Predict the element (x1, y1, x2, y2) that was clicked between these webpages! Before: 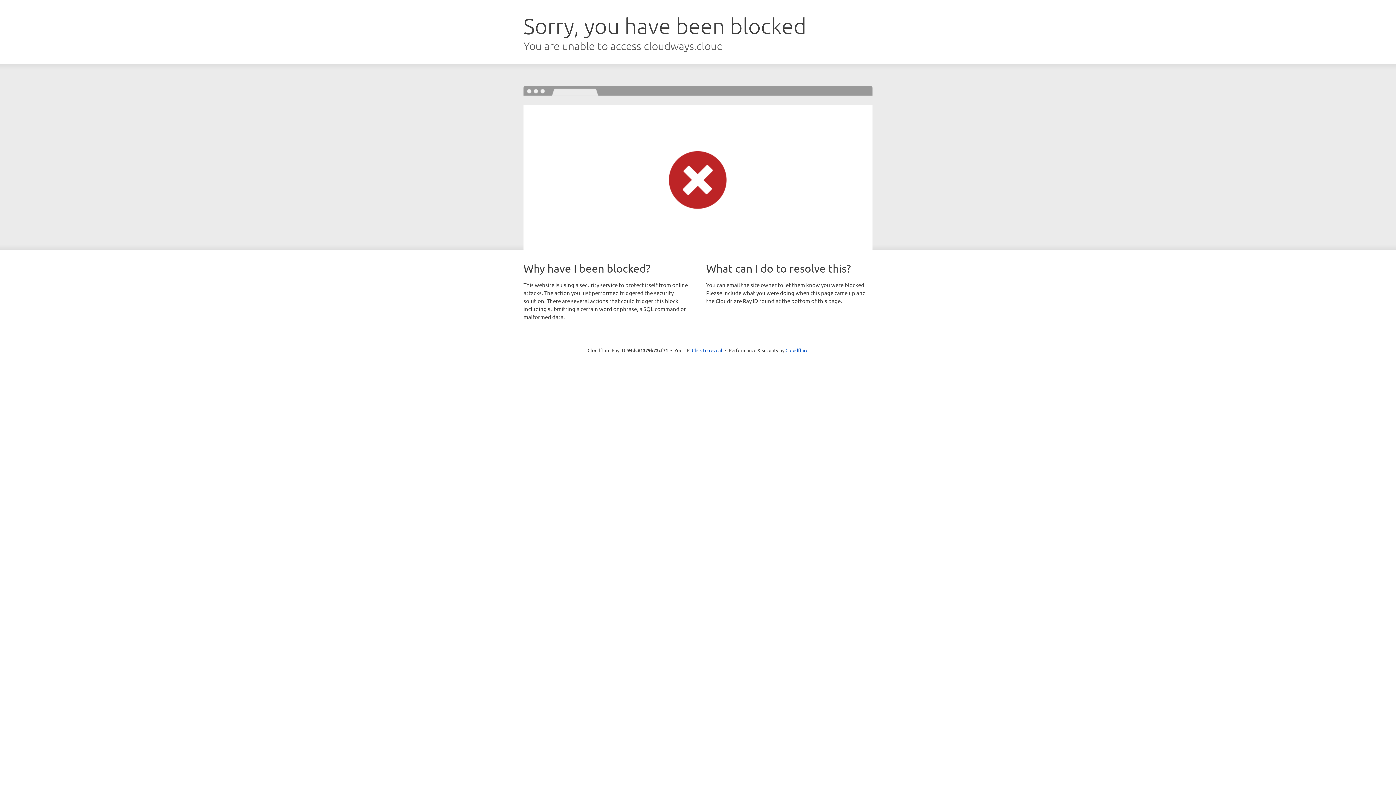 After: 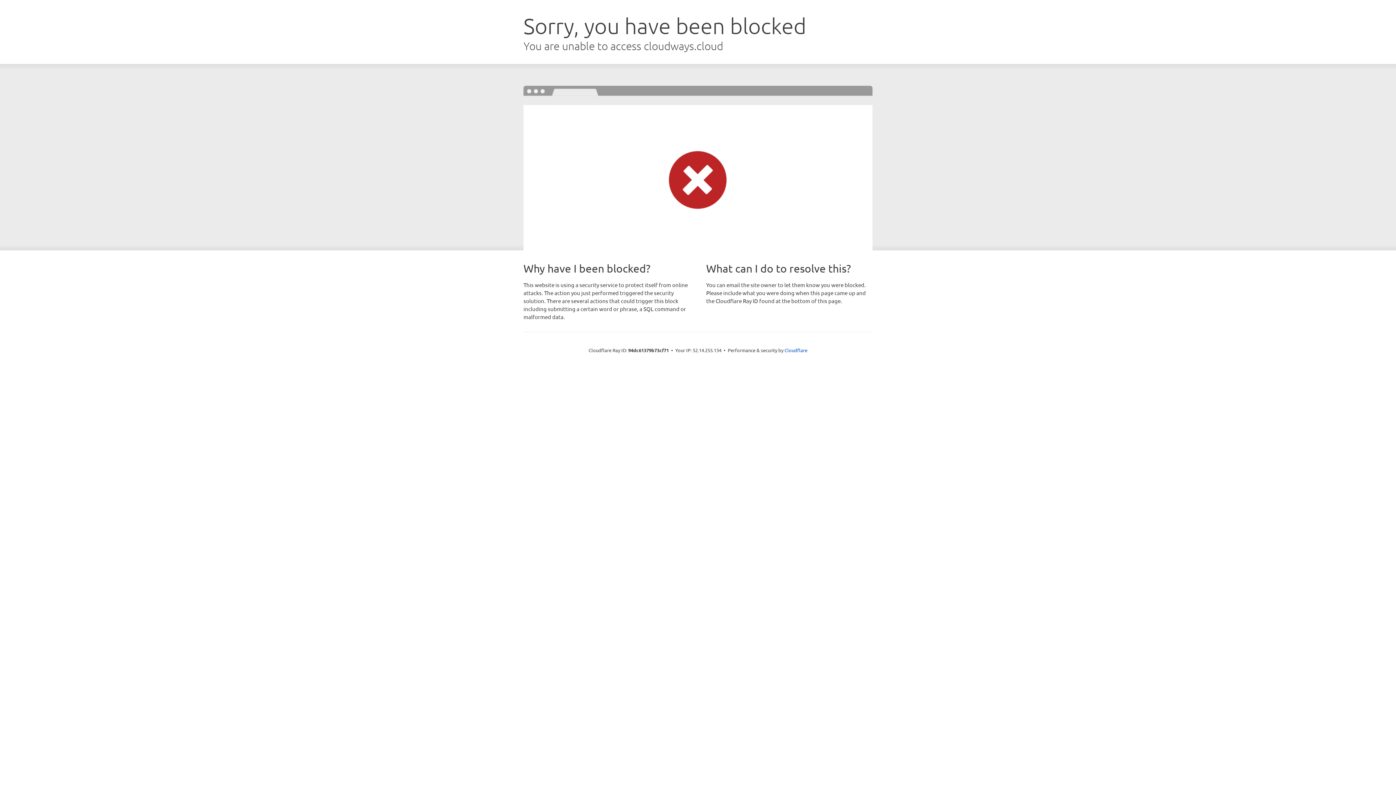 Action: label: Click to reveal bbox: (692, 346, 722, 353)